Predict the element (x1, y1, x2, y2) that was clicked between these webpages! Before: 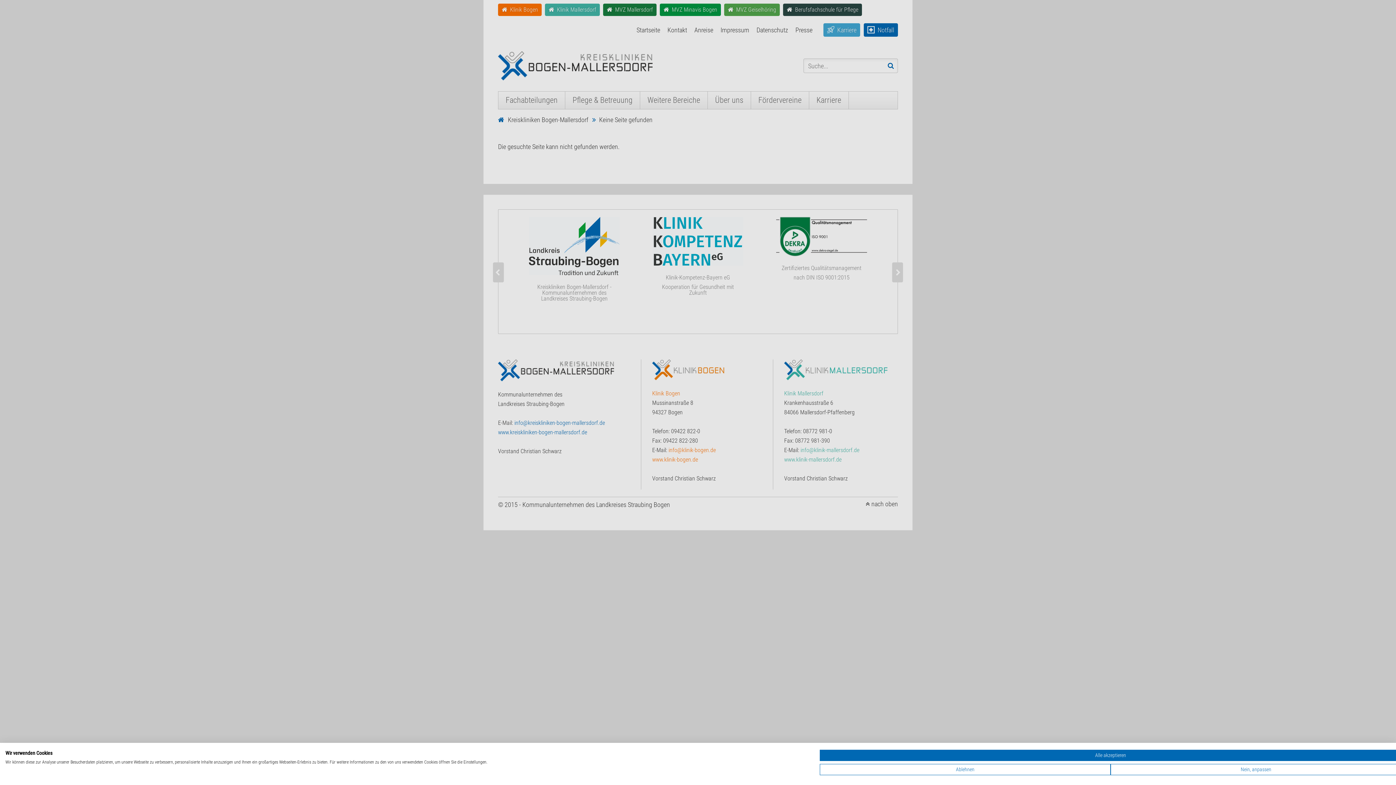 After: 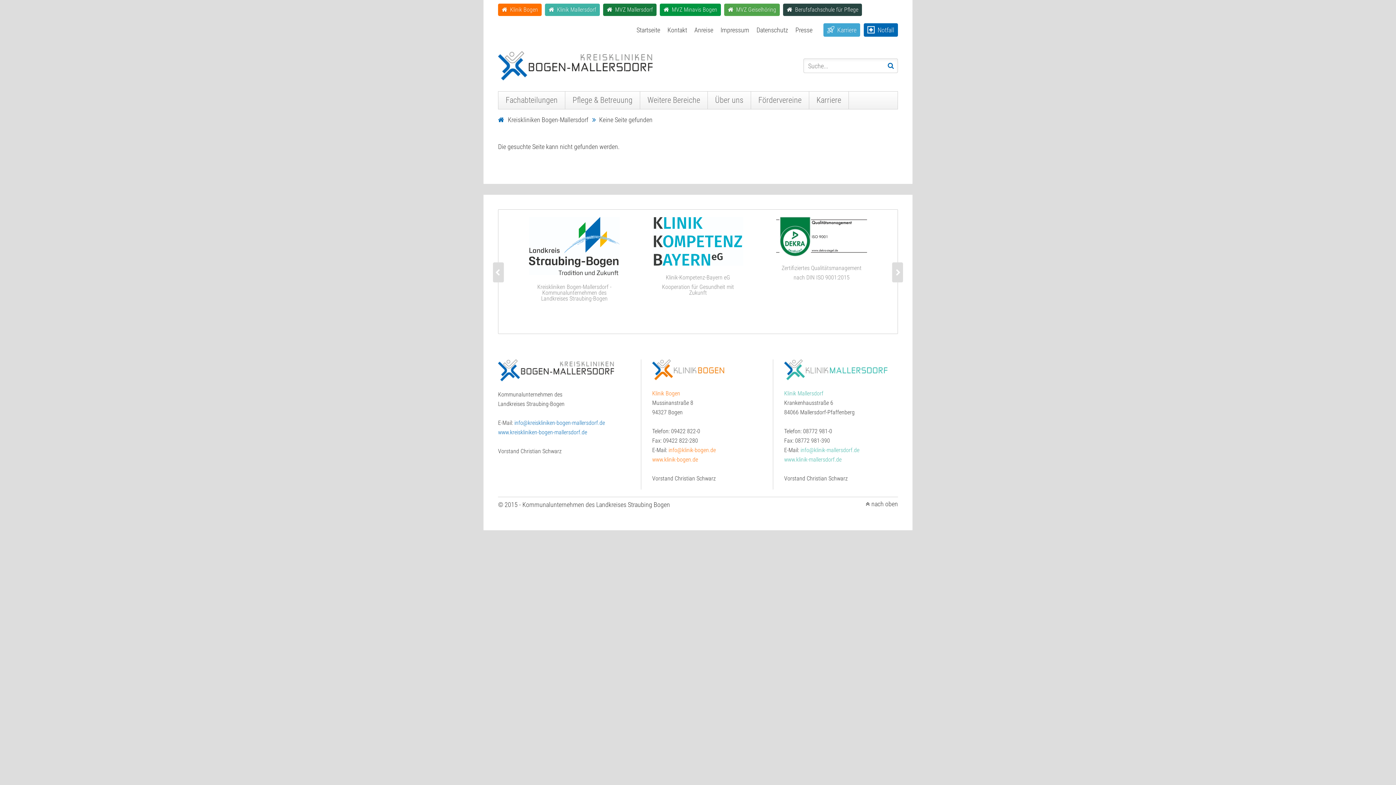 Action: label: Alle verweigern cookies bbox: (820, 764, 1110, 775)